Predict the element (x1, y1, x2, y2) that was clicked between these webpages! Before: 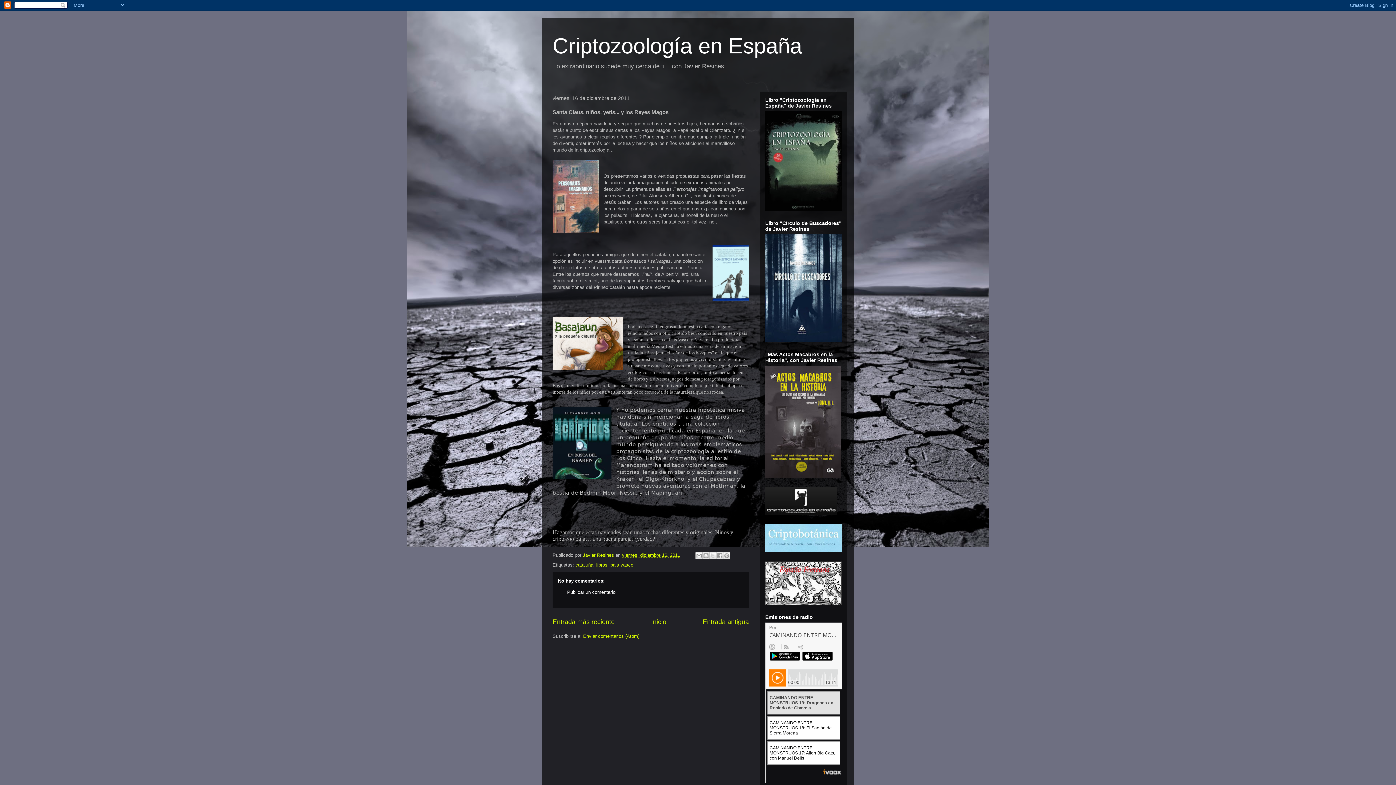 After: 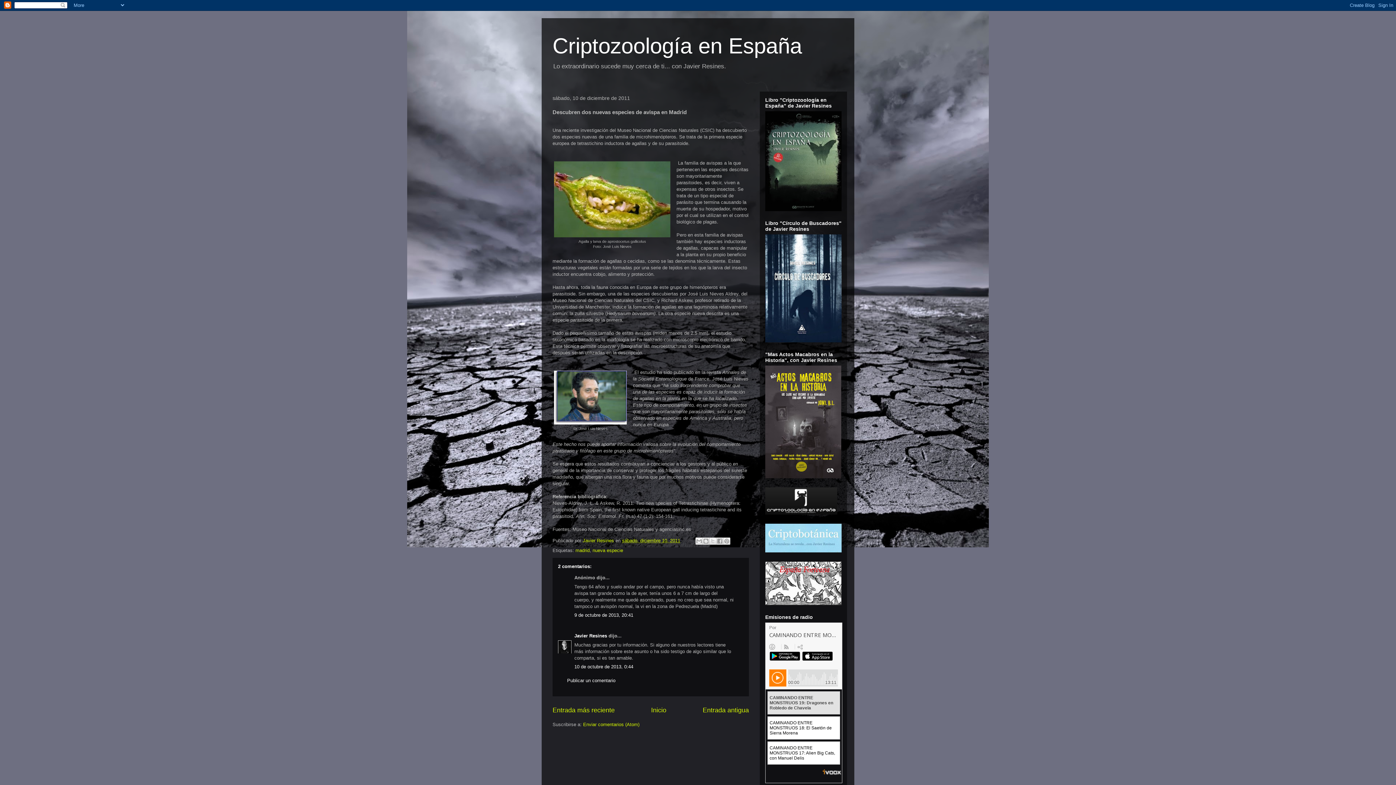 Action: label: Entrada antigua bbox: (702, 618, 749, 625)